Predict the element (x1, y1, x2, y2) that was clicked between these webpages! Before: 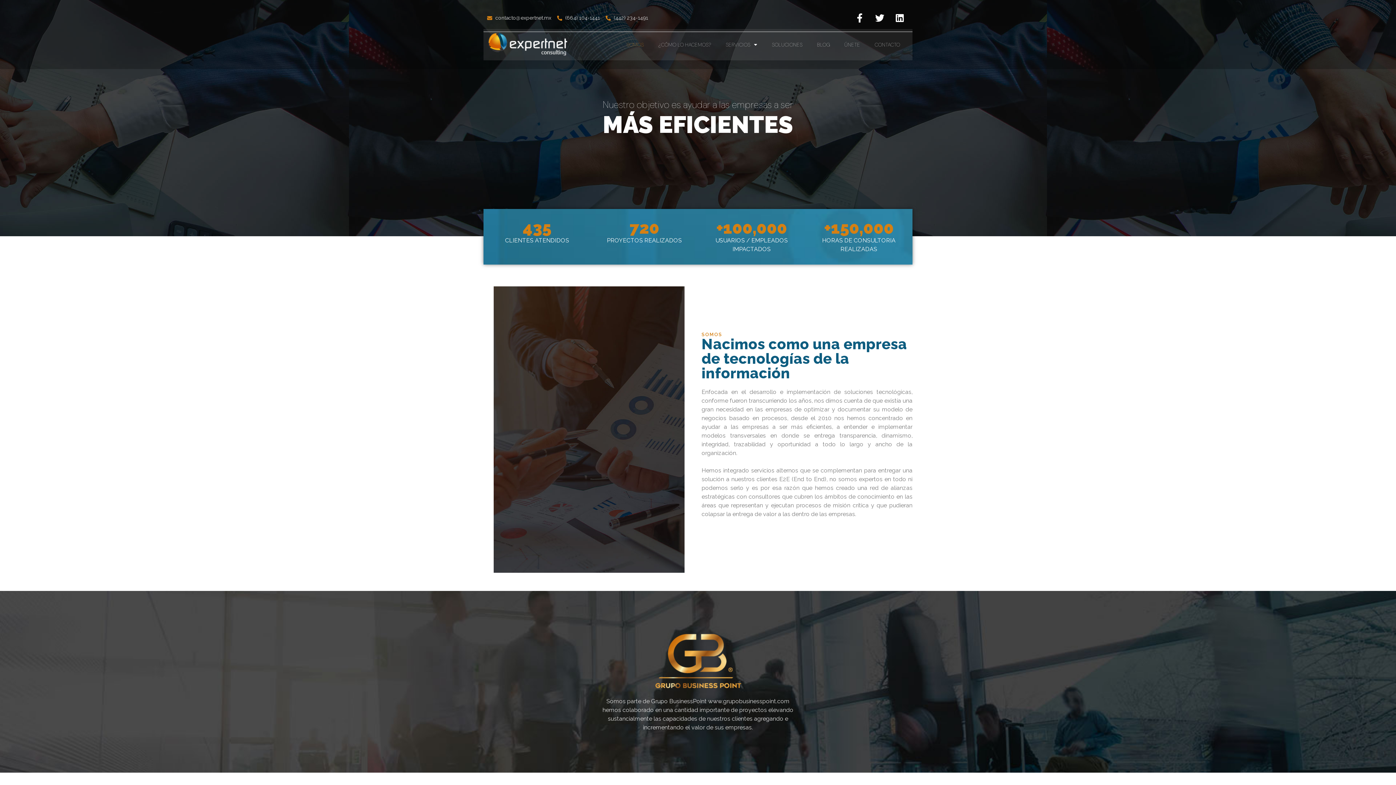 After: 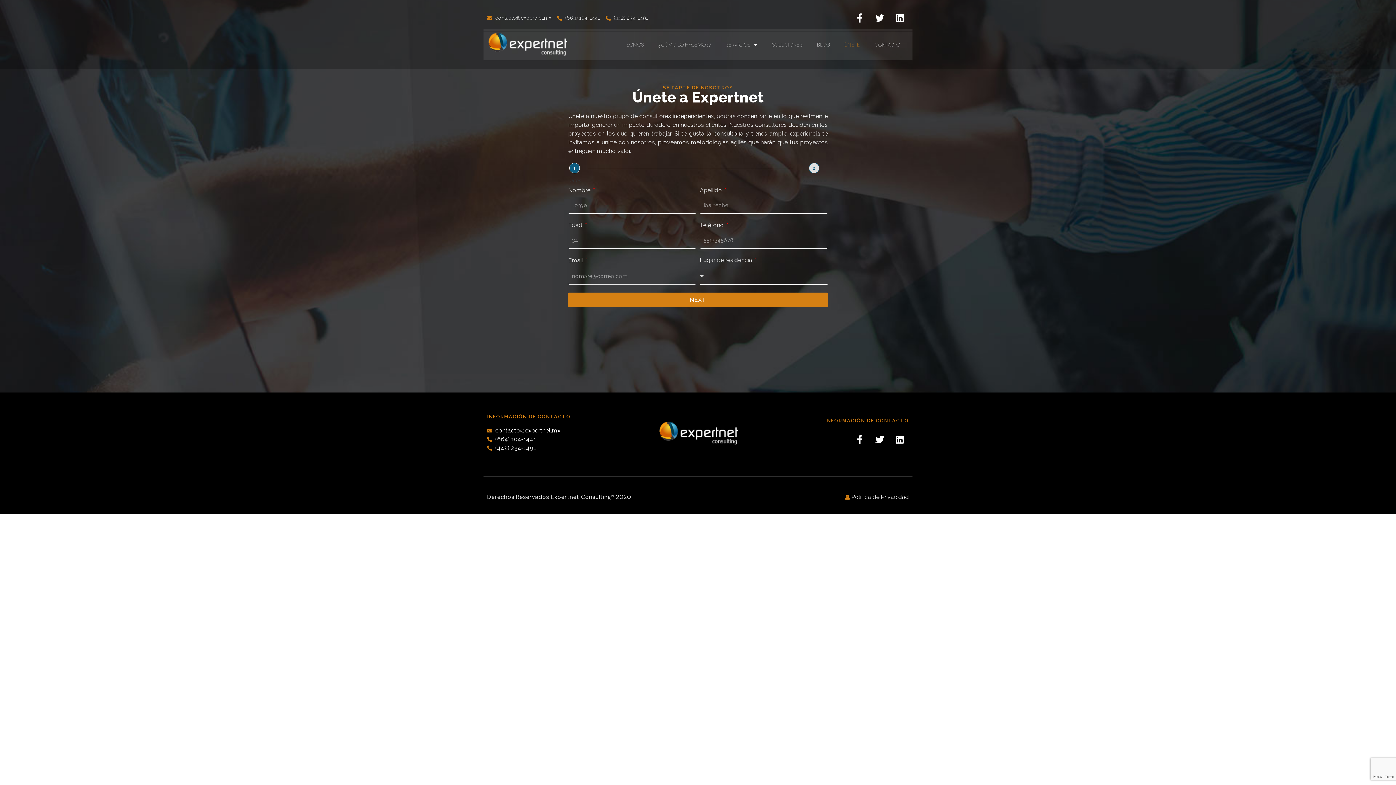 Action: bbox: (837, 36, 867, 52) label: ÚNETE